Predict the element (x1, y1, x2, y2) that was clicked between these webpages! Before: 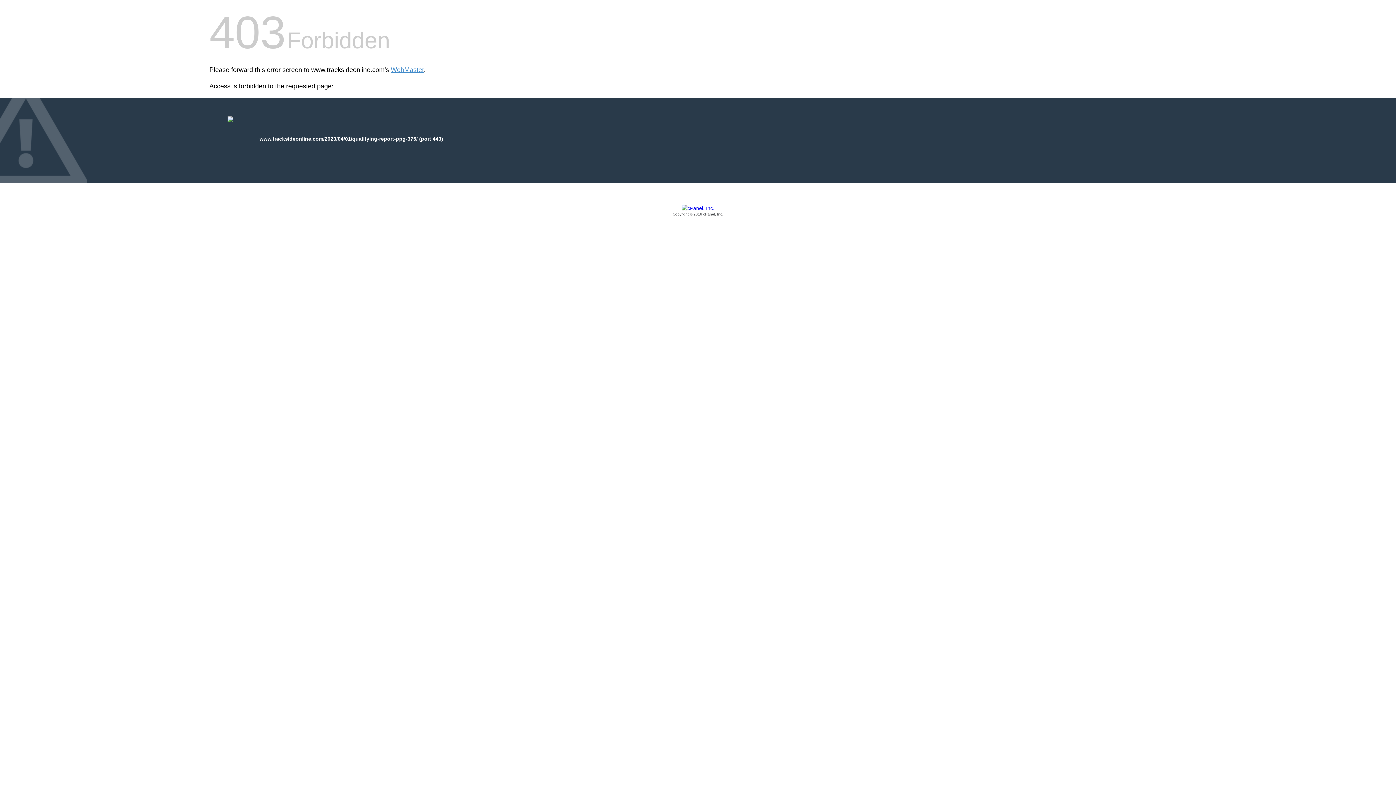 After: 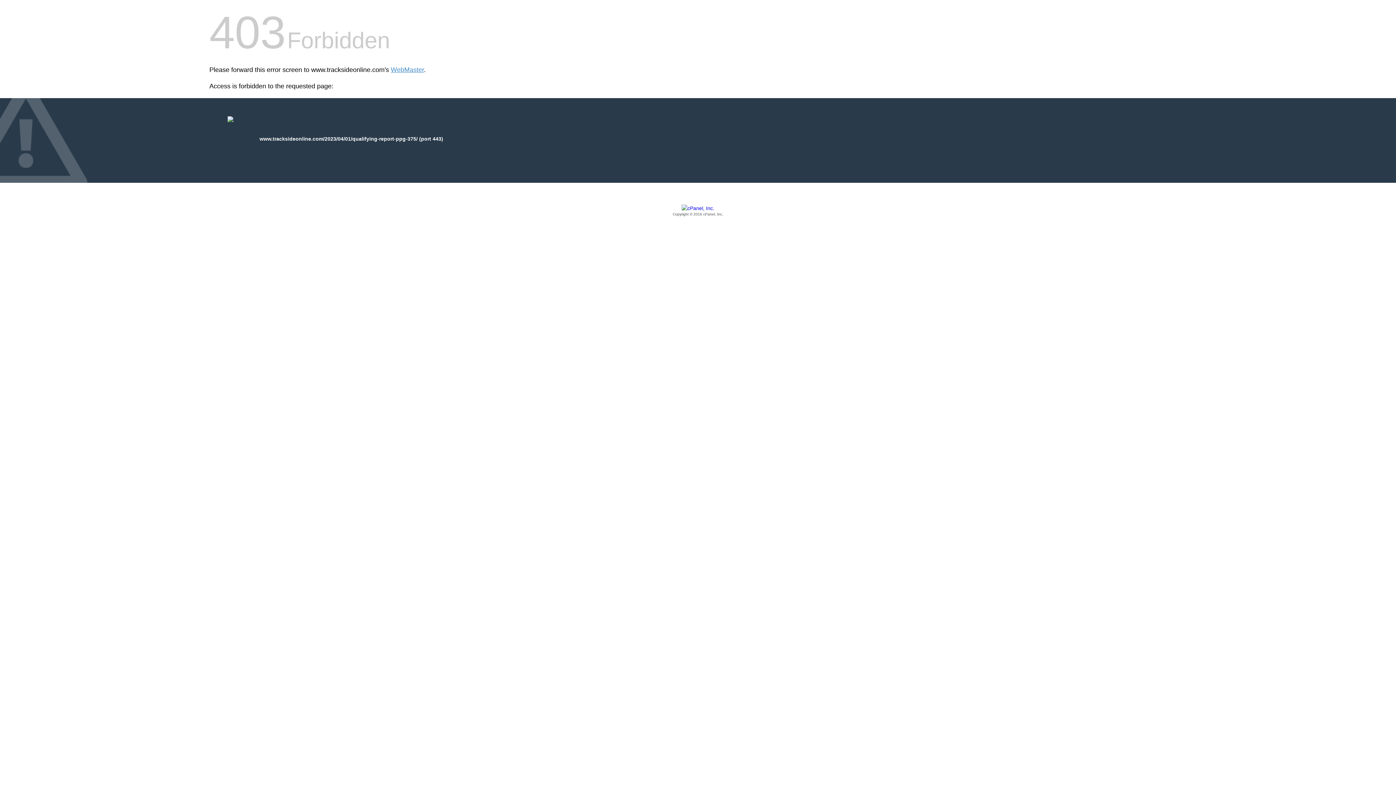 Action: label: Copyright © 2016 cPanel, Inc. bbox: (209, 205, 1186, 217)